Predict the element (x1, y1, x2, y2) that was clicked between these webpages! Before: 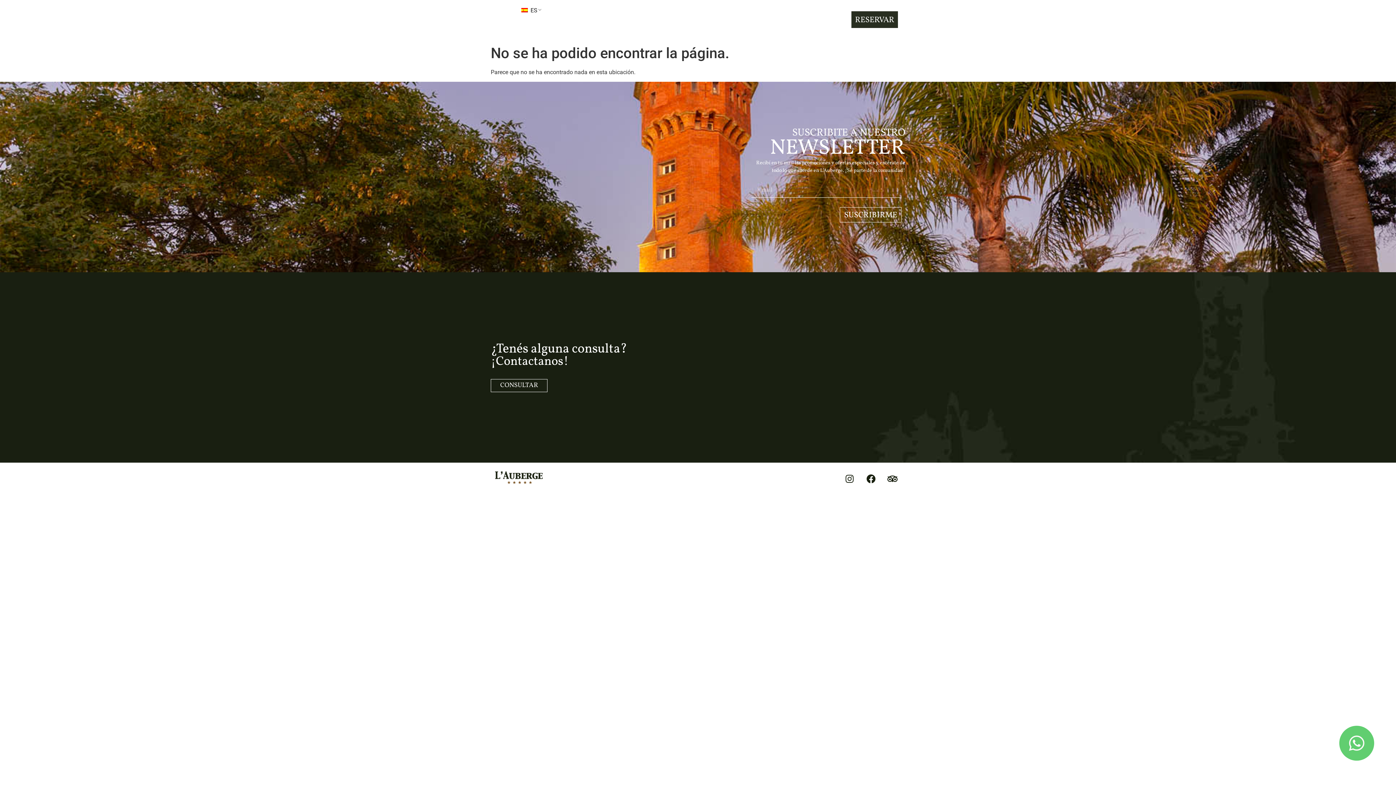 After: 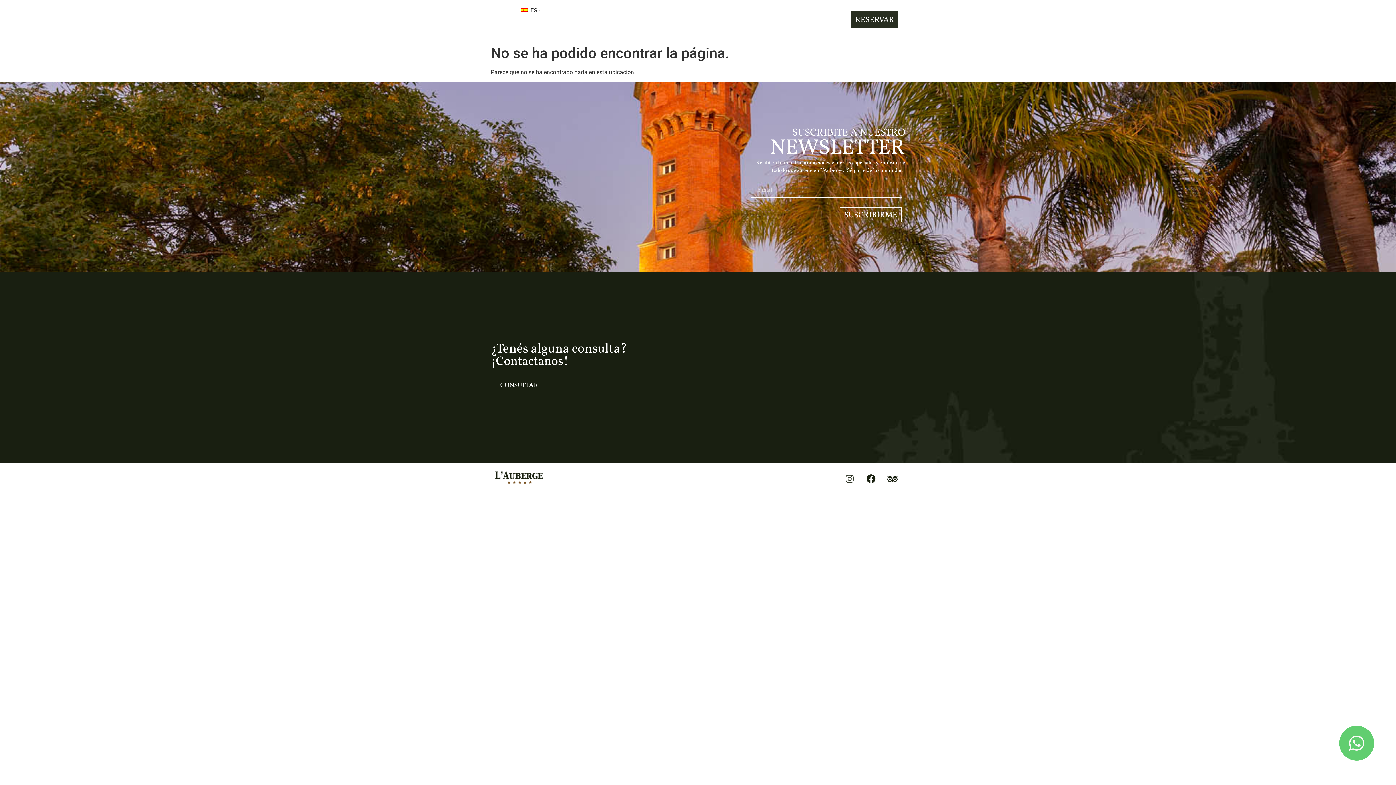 Action: bbox: (840, 470, 858, 488) label: Instagram